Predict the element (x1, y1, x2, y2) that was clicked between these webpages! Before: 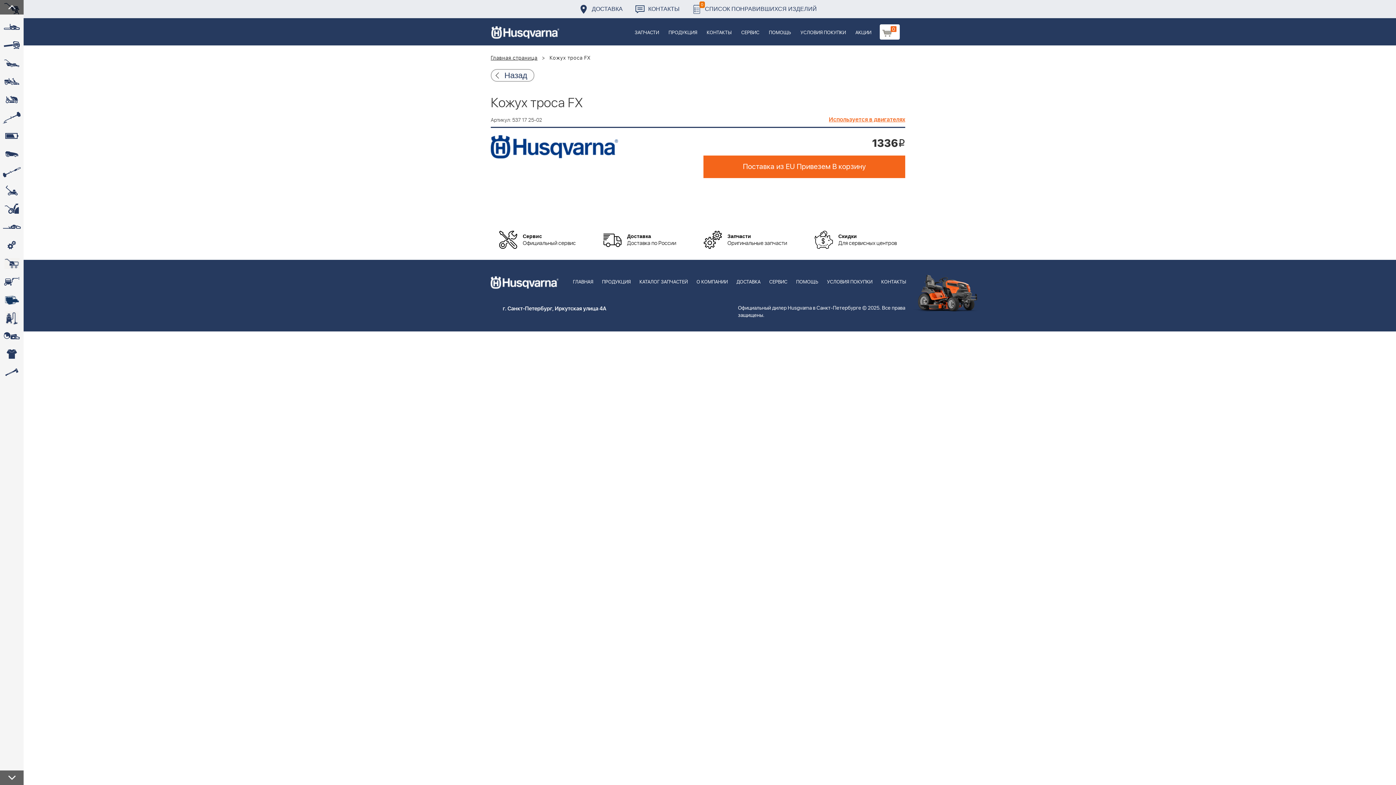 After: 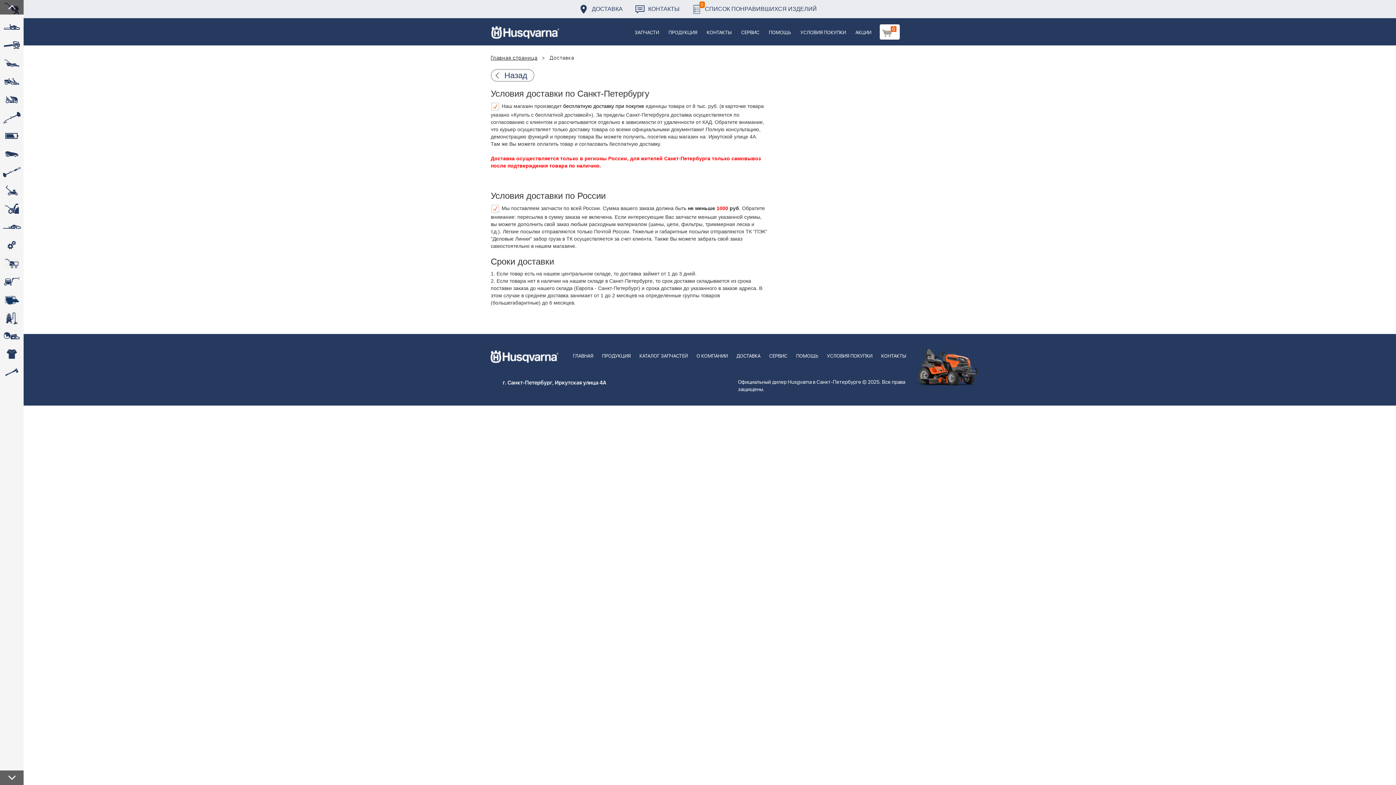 Action: label: Доставка

Доставка по России bbox: (603, 227, 676, 252)